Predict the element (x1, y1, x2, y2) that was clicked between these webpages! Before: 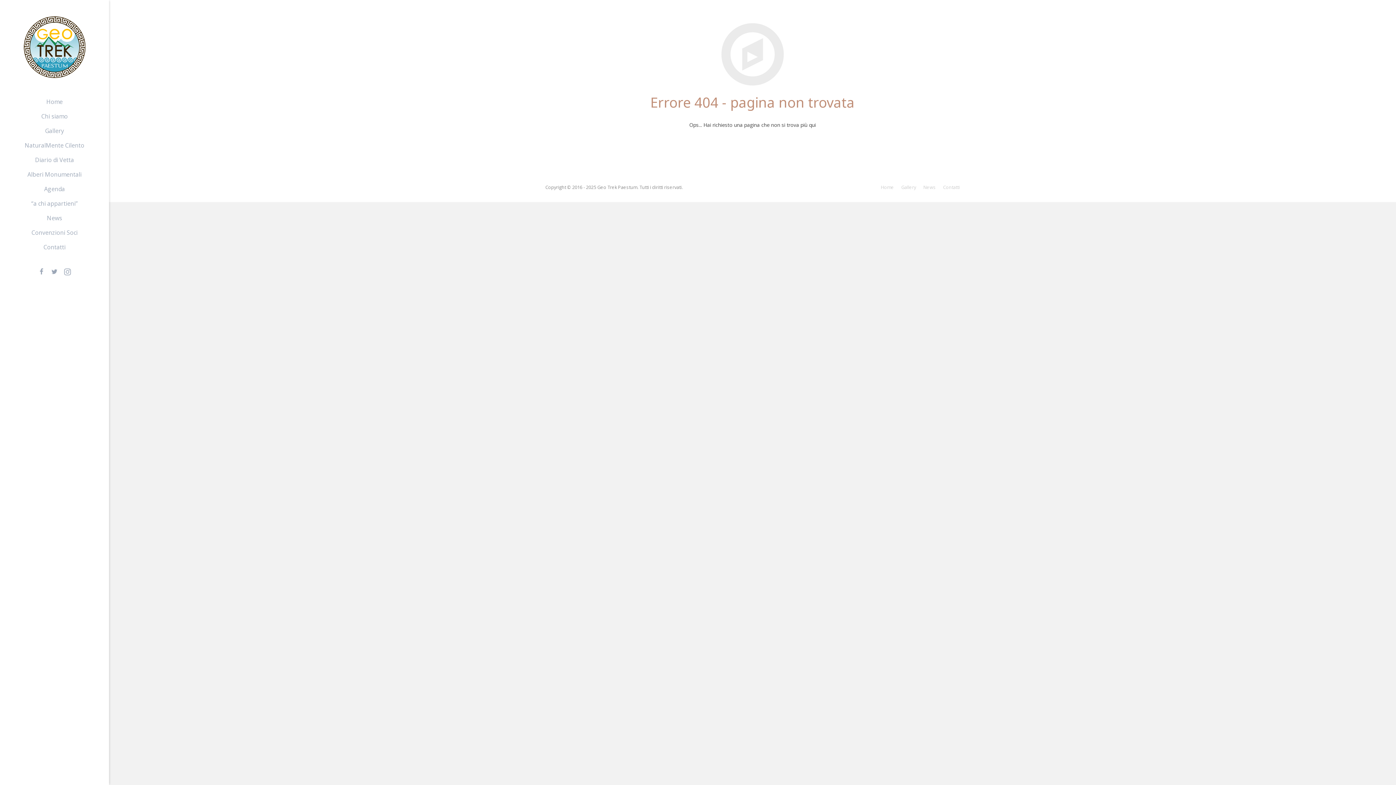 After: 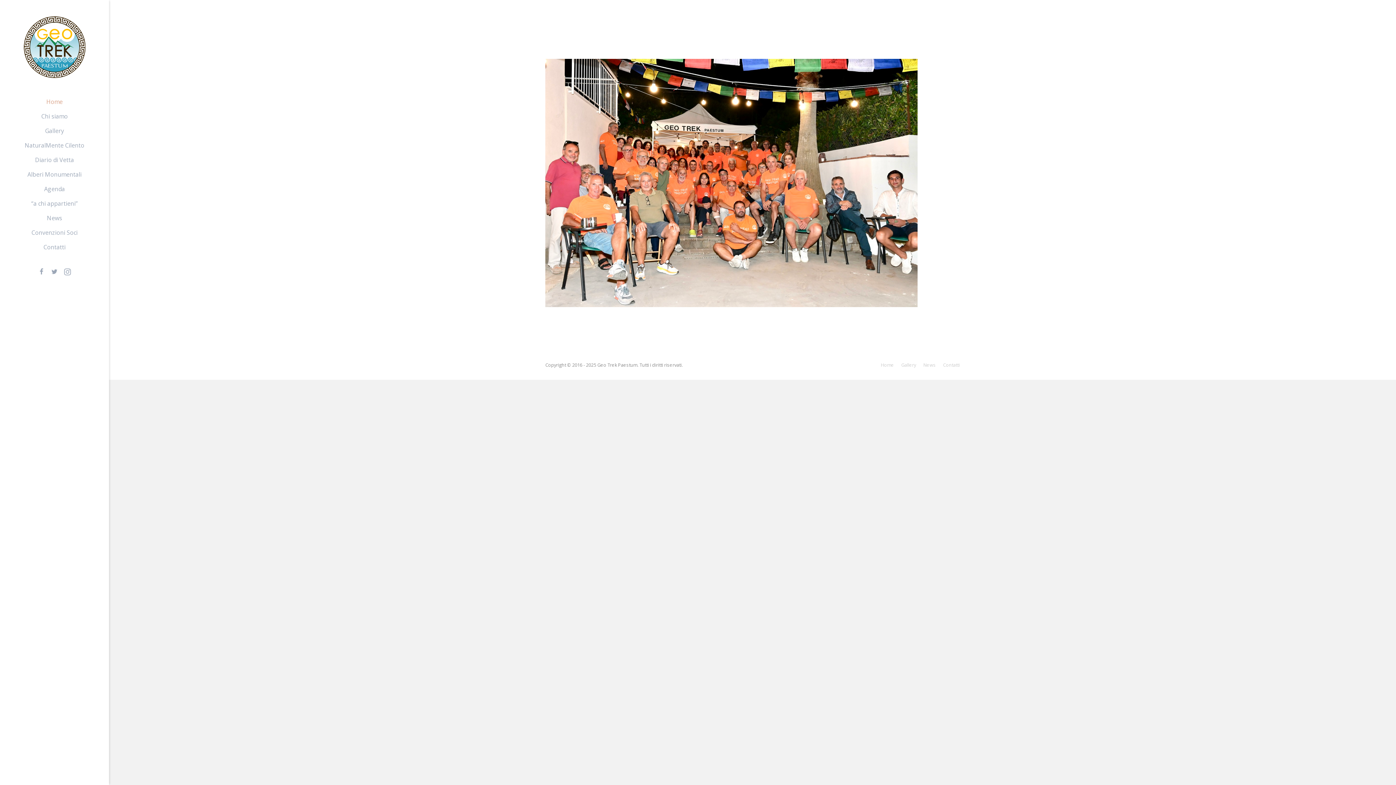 Action: bbox: (0, 94, 109, 109) label: Home